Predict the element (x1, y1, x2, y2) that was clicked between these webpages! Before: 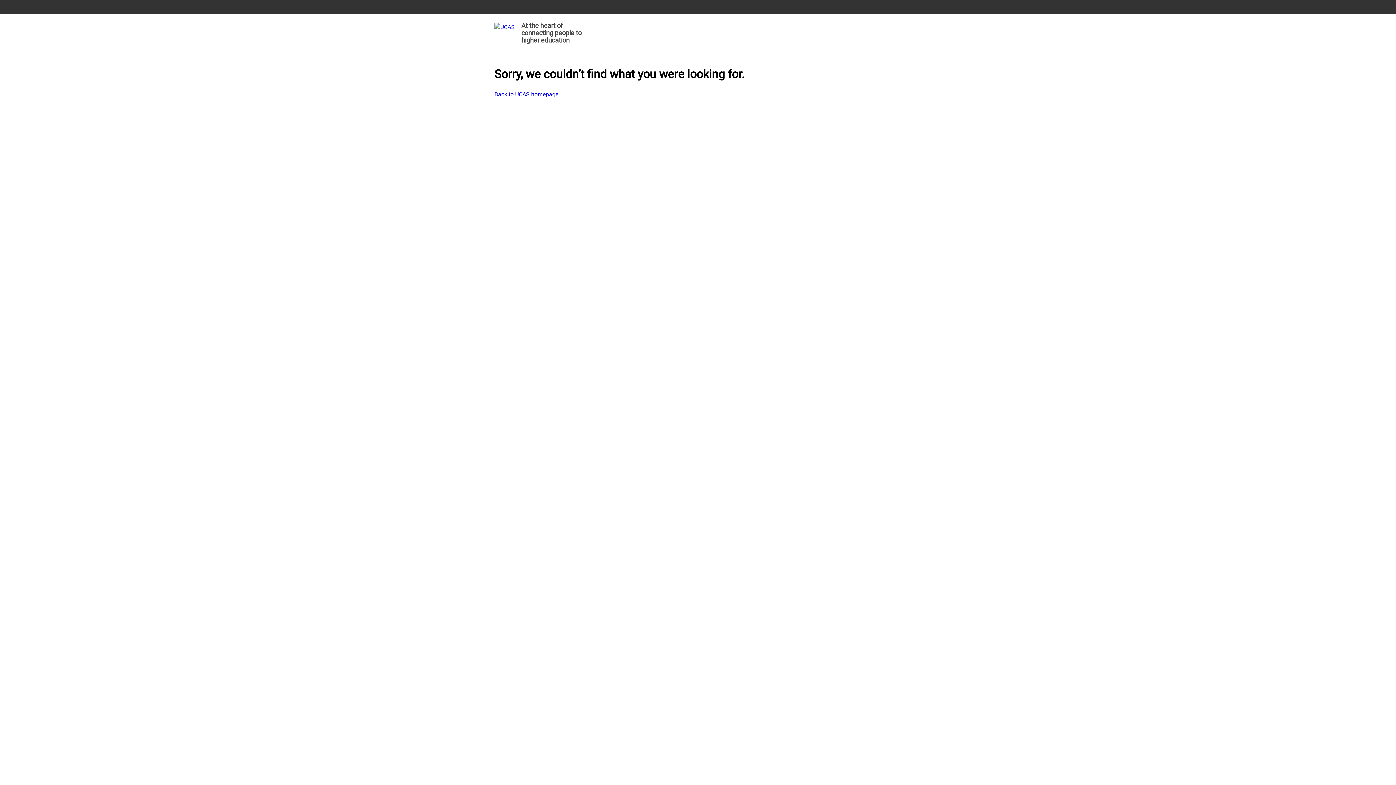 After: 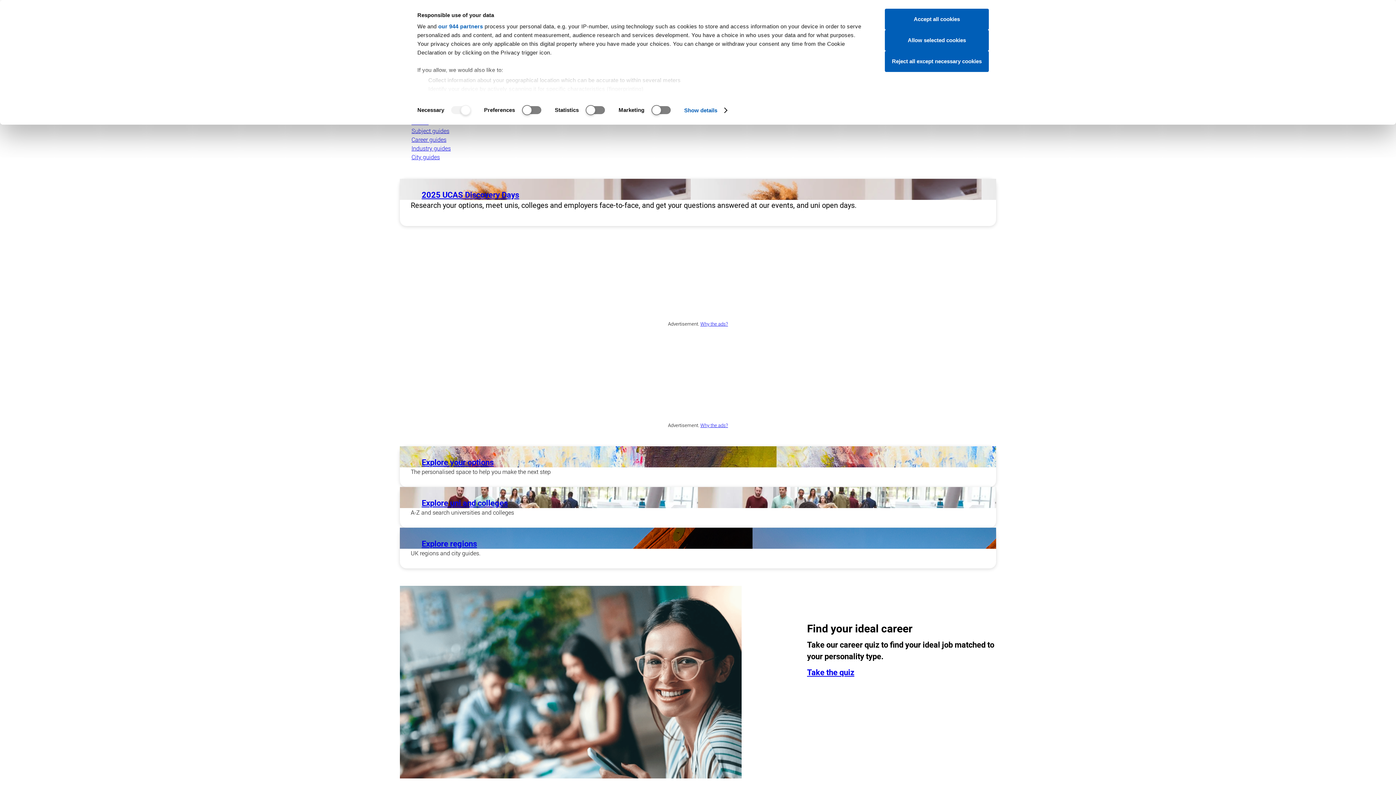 Action: bbox: (494, 19, 585, 48) label: At the heart of connecting people to higher education